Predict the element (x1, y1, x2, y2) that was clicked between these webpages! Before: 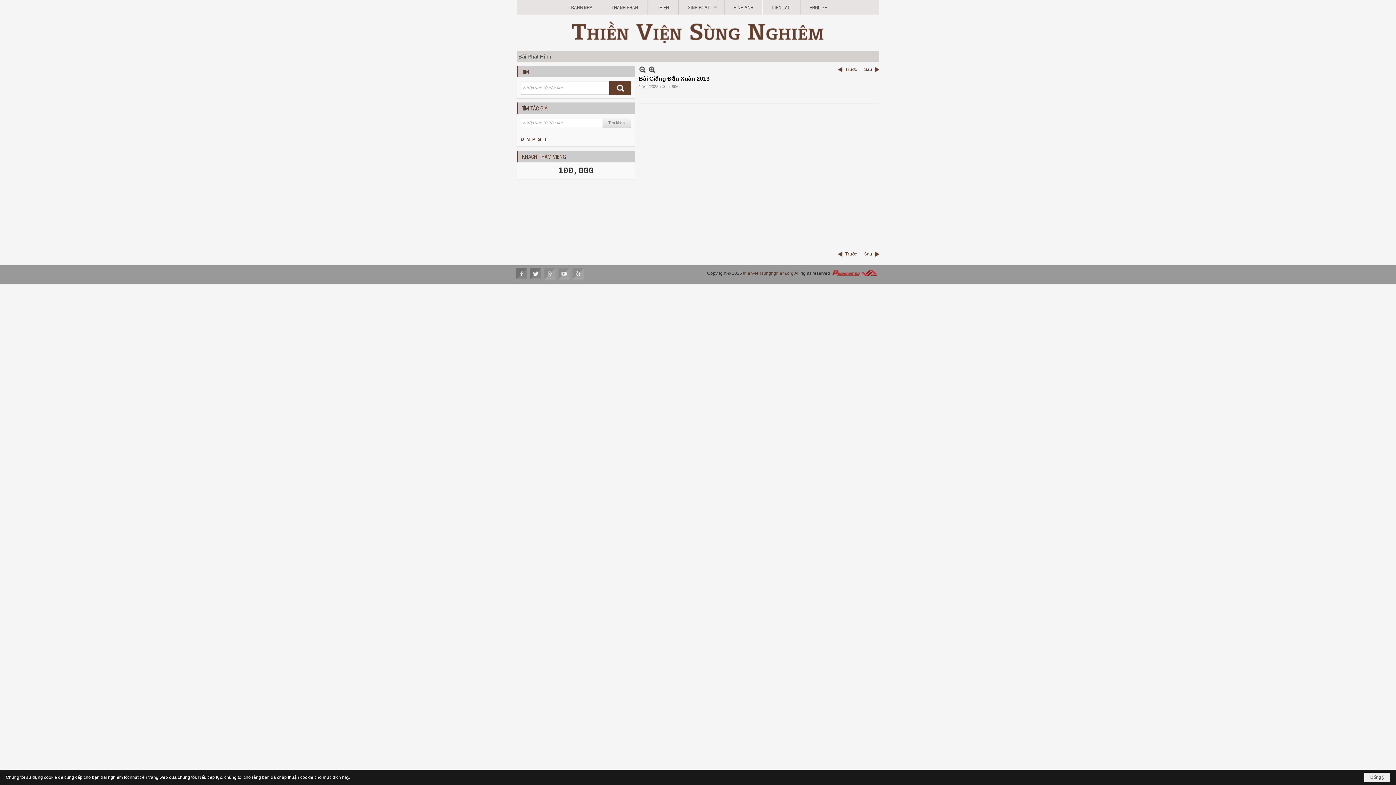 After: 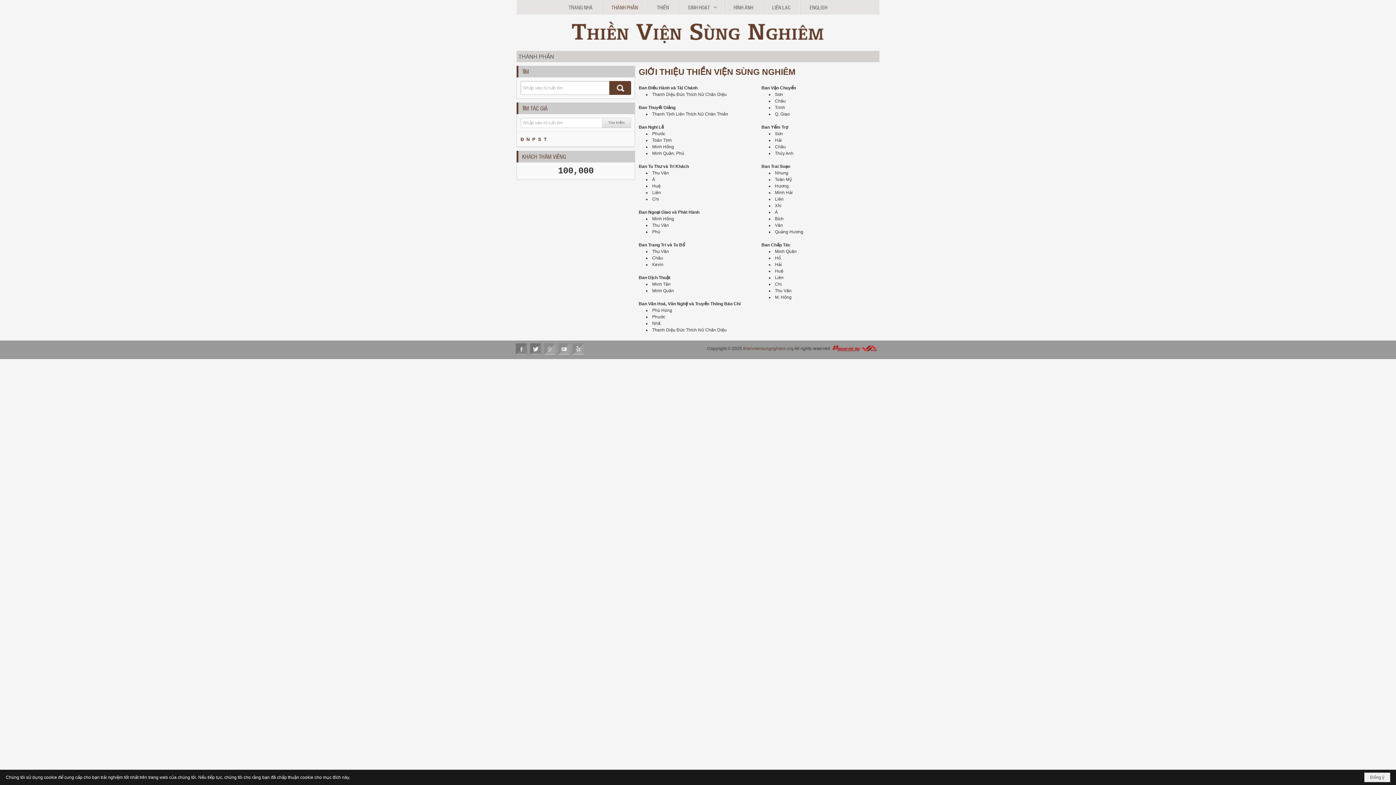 Action: bbox: (602, 0, 647, 14) label: THÀNH PHẦN